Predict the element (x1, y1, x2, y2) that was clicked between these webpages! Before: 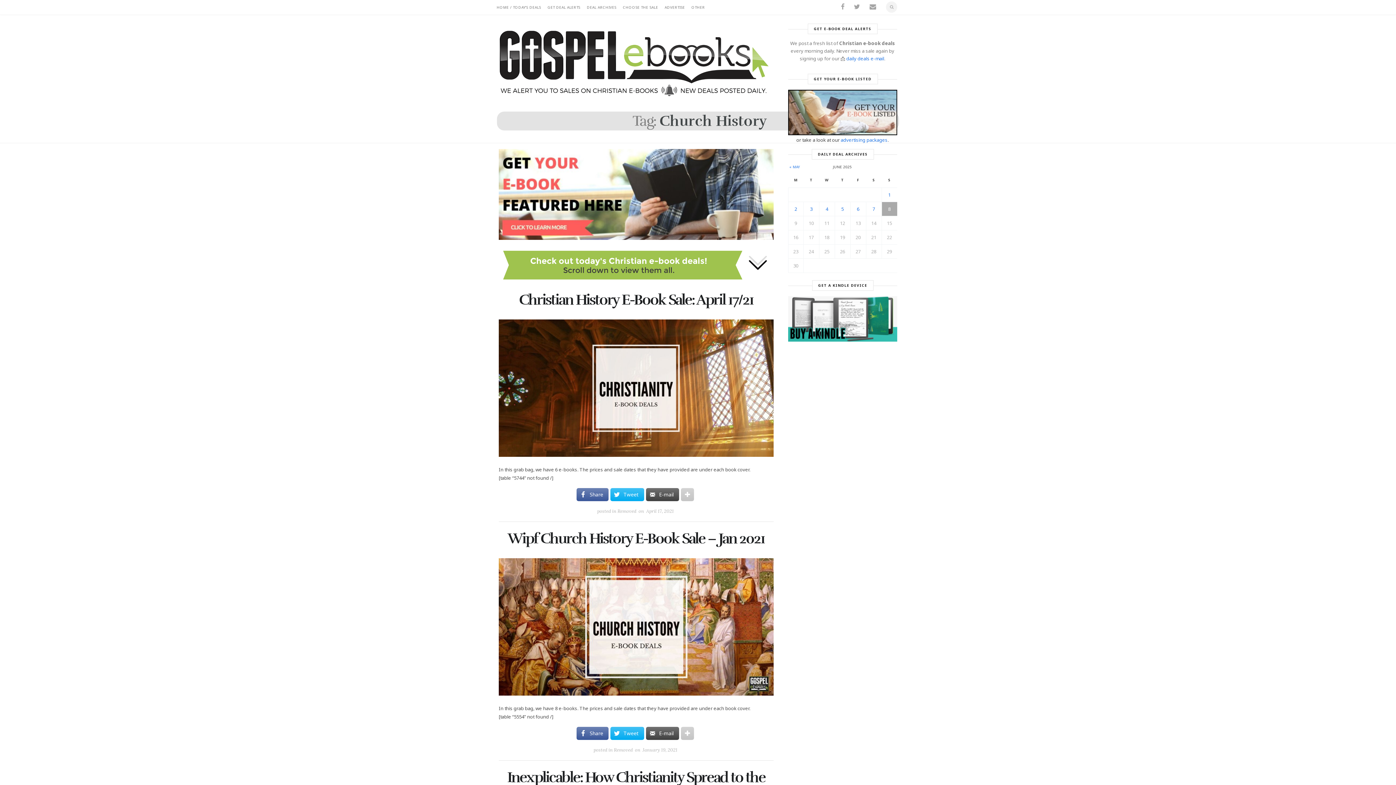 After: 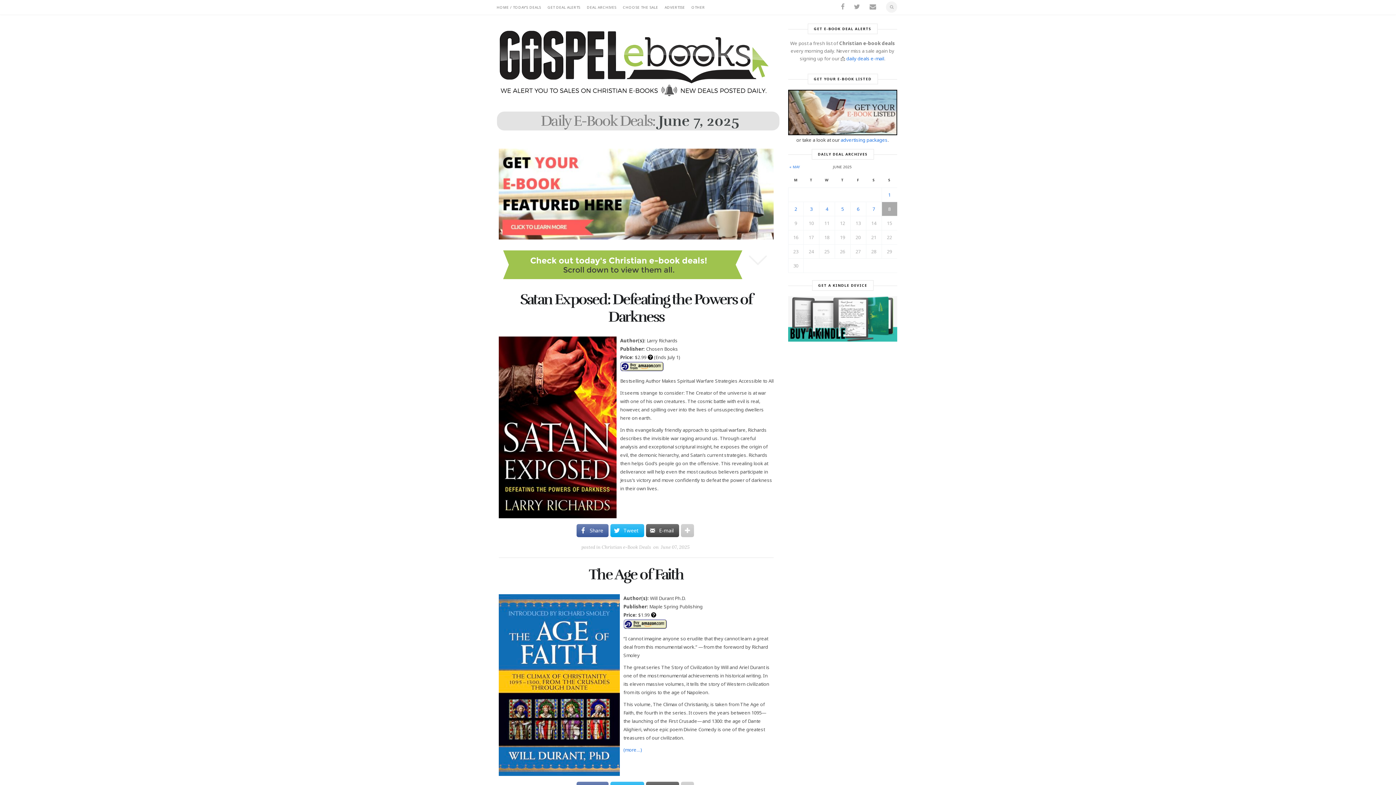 Action: bbox: (872, 205, 875, 212) label: Posts published on June 7, 2025